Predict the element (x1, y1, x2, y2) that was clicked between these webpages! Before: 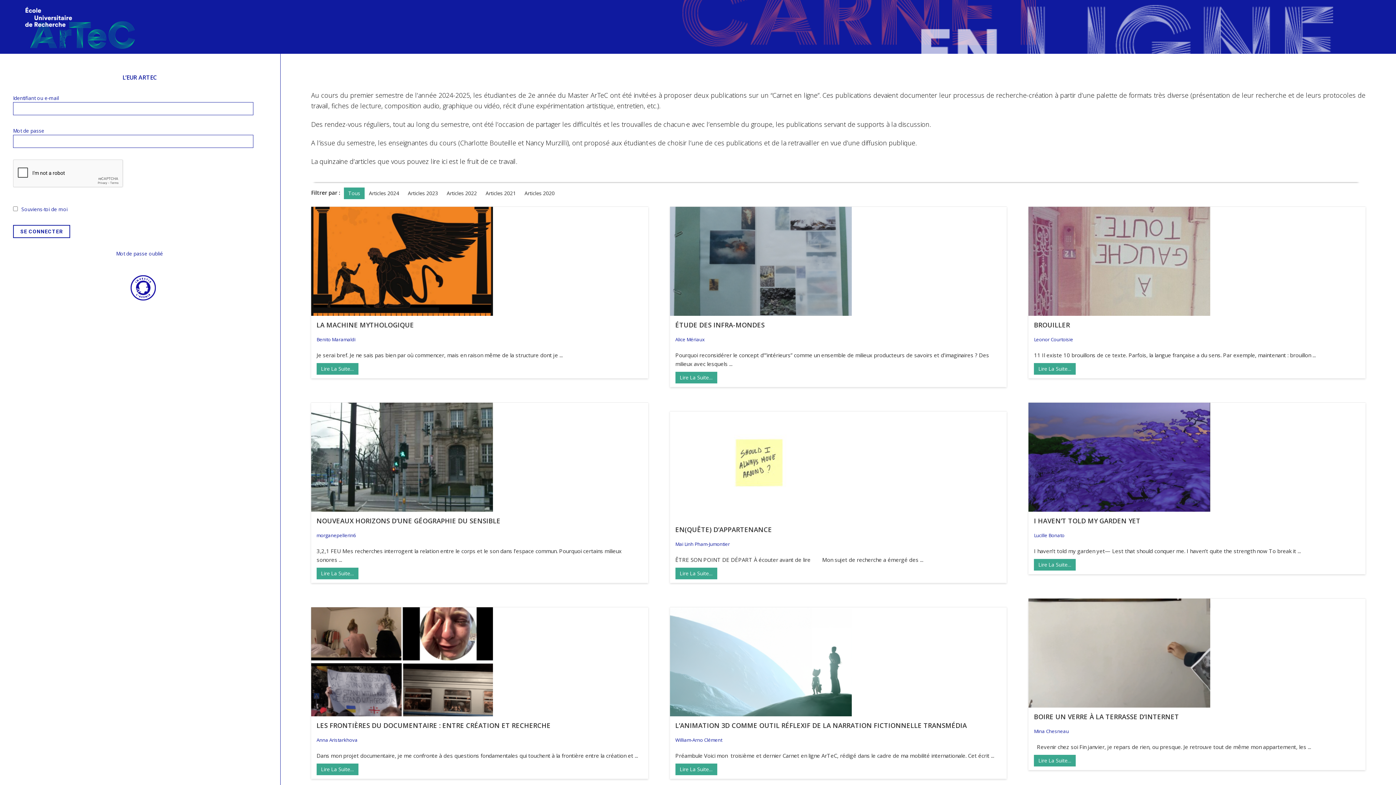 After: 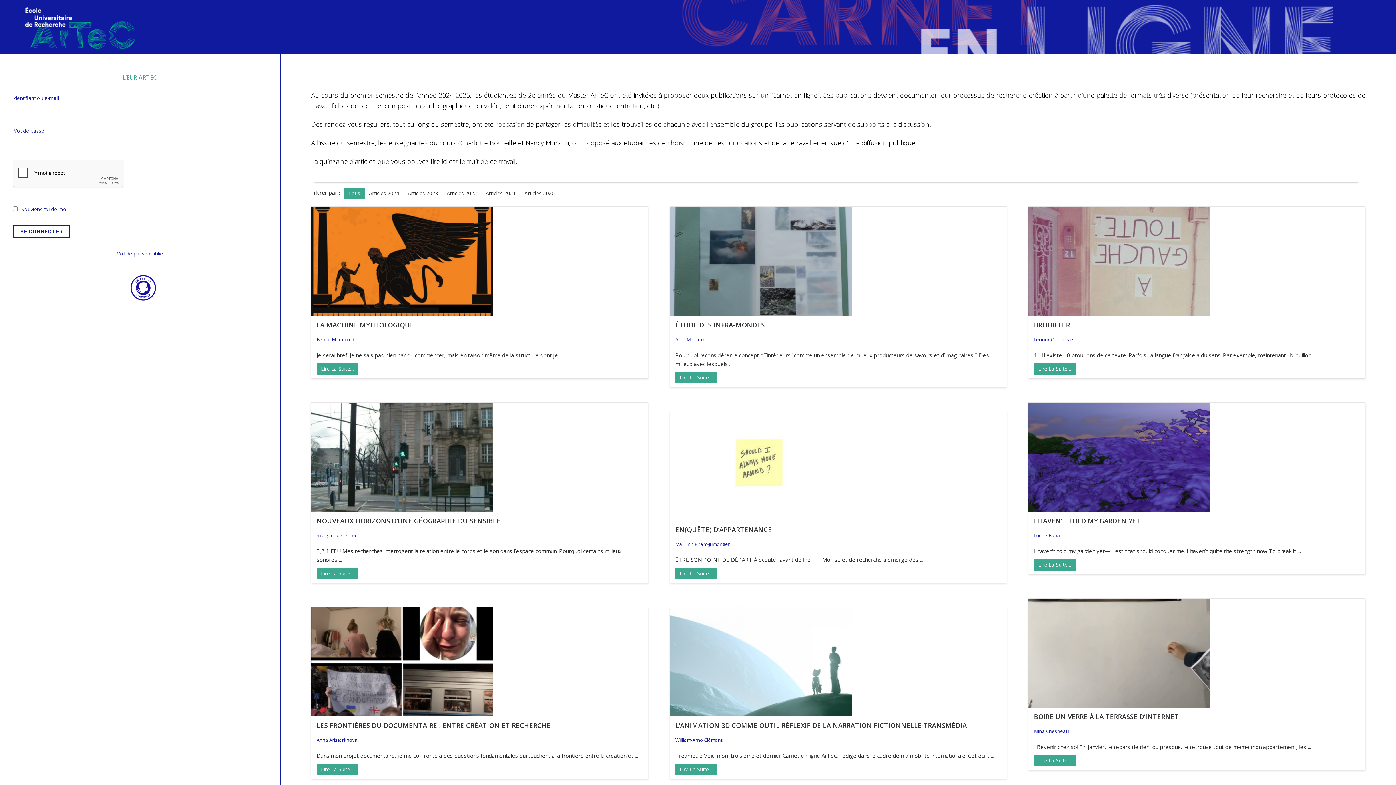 Action: label: L’EUR ARTEC bbox: (13, 72, 266, 82)